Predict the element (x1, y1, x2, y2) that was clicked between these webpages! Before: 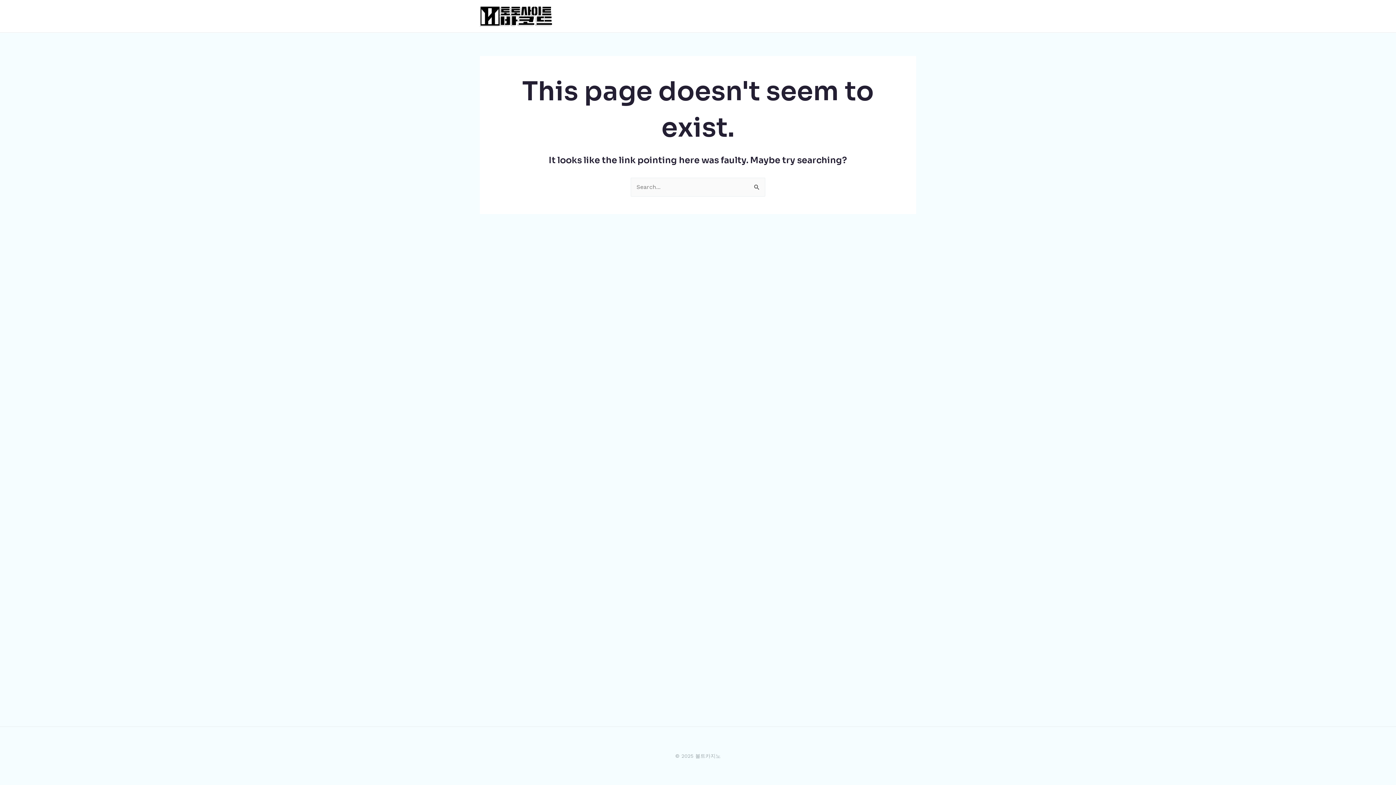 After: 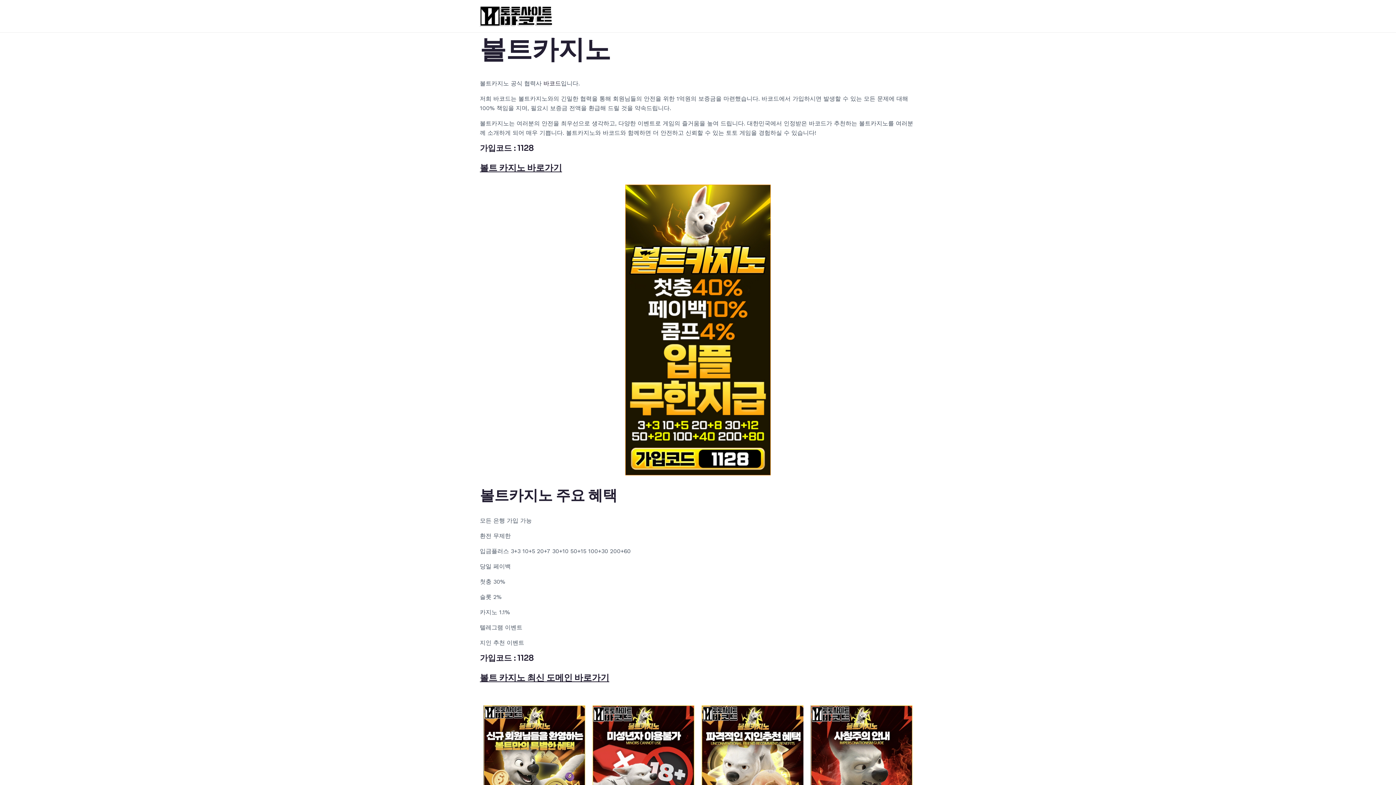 Action: bbox: (480, 12, 552, 19)